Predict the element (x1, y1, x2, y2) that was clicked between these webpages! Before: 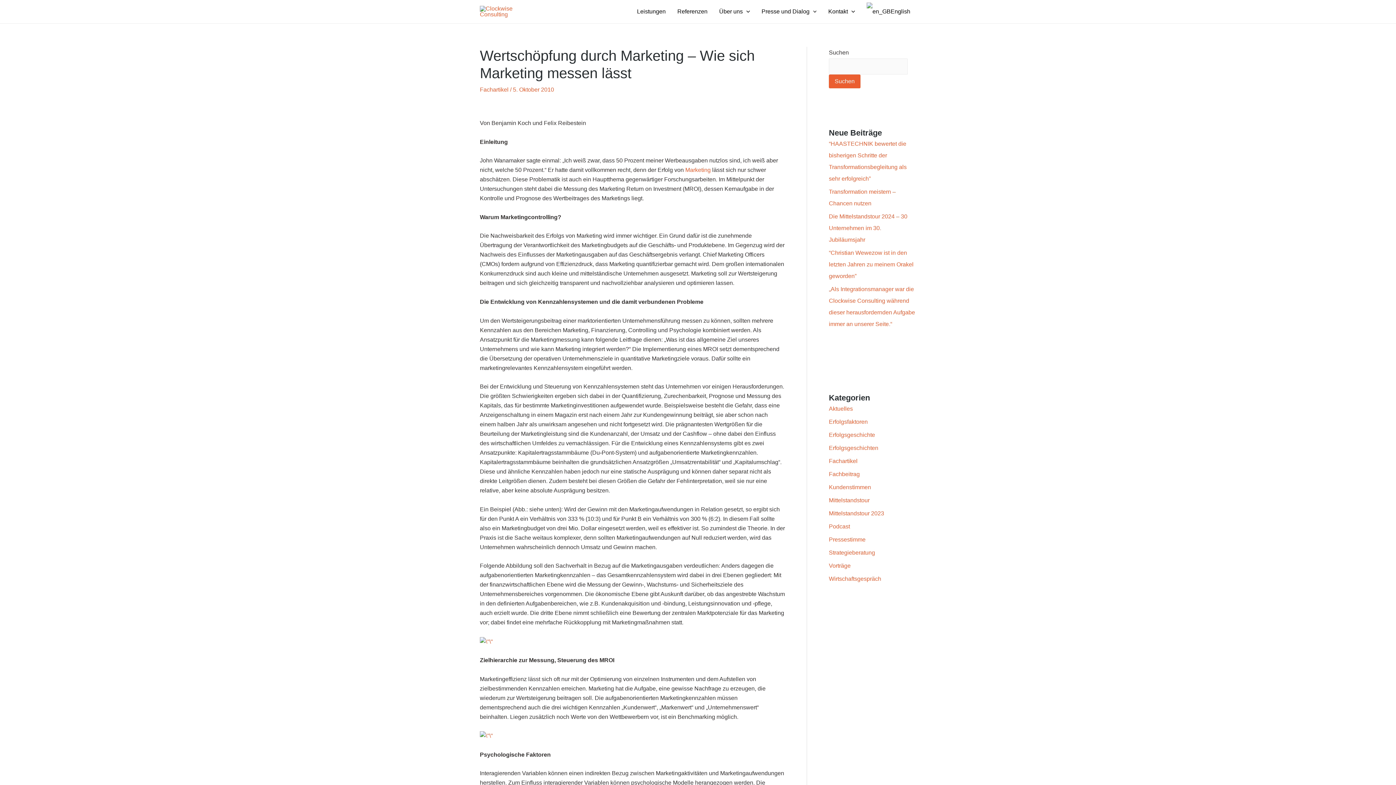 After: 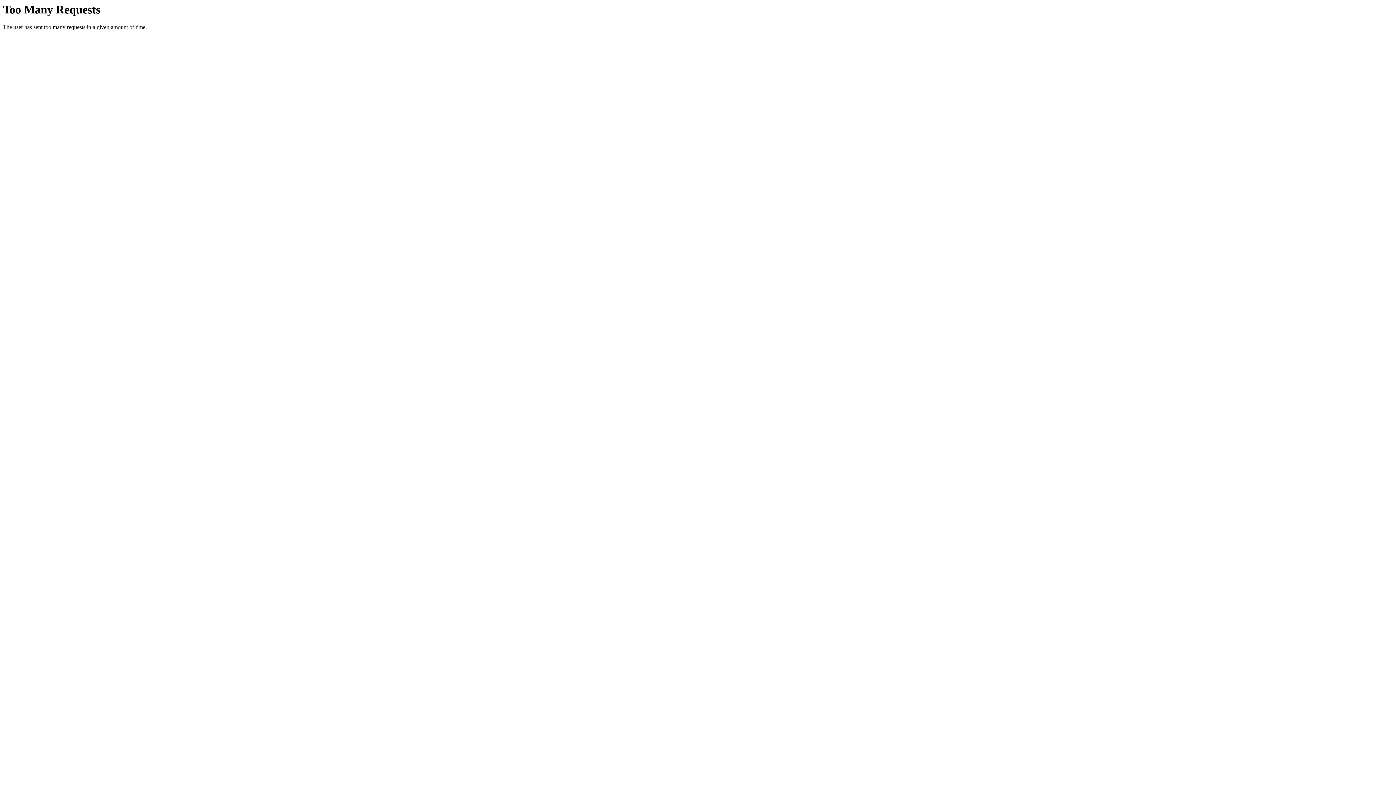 Action: bbox: (480, 638, 493, 644)